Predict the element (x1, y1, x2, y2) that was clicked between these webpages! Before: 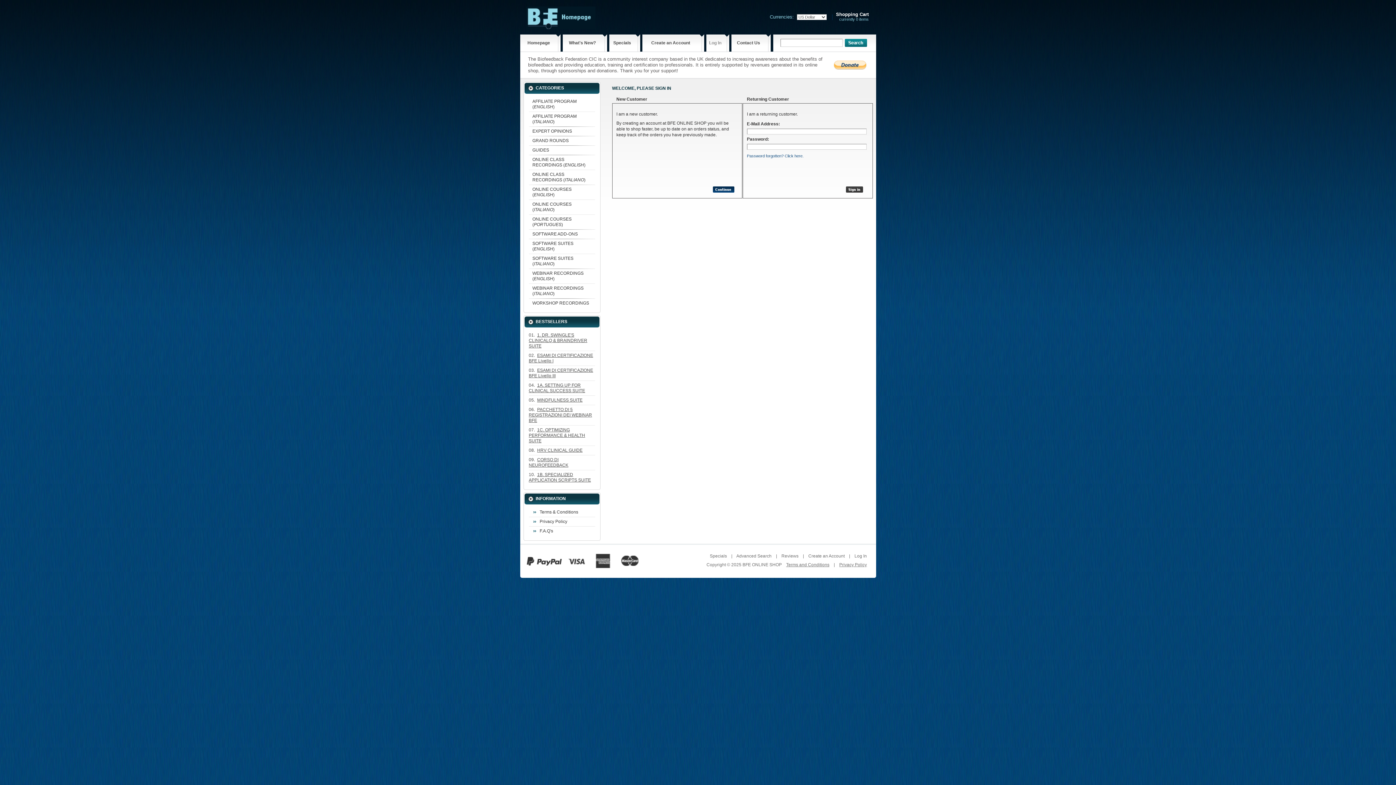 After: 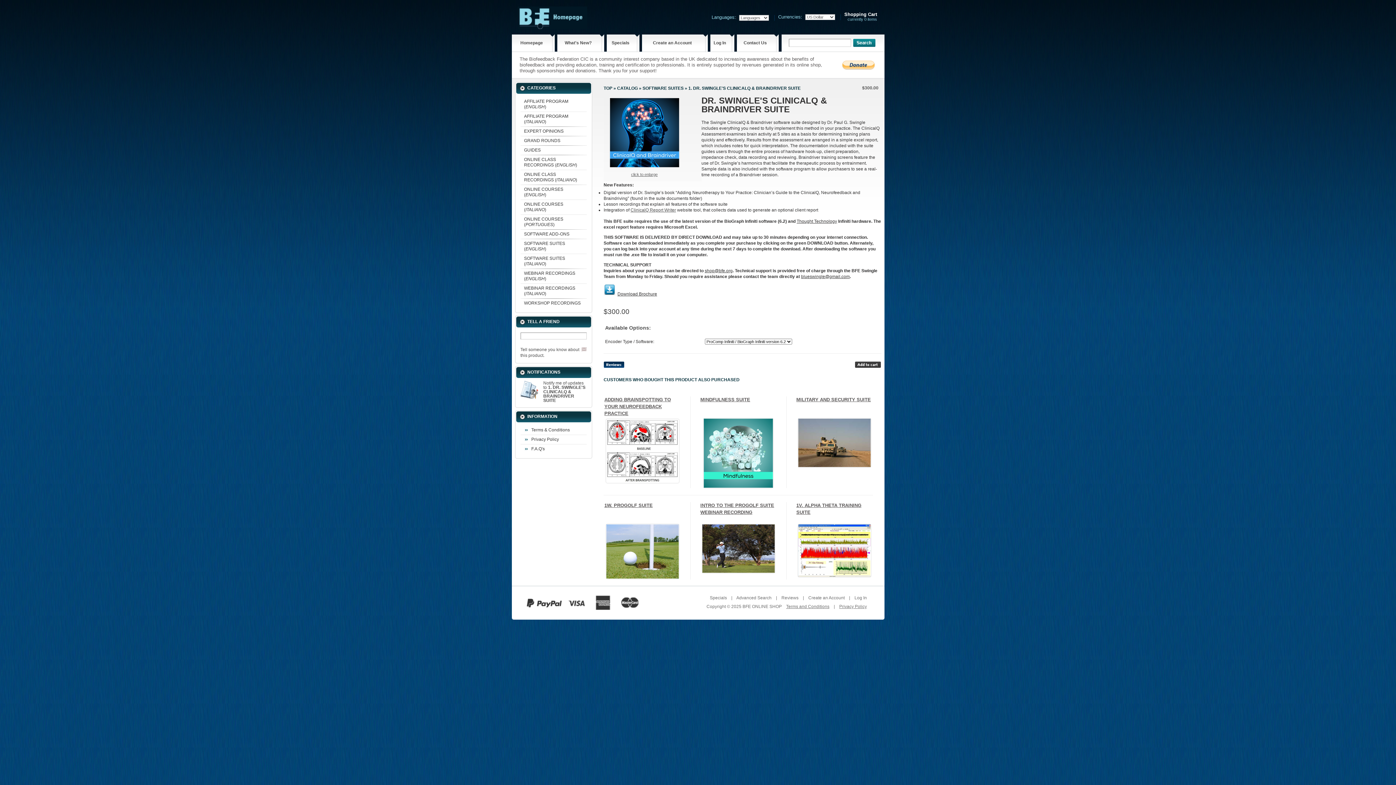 Action: label: 01.  1. DR. SWINGLE'S CLINICALQ & BRAINDRIVER SUITE bbox: (528, 330, 595, 350)